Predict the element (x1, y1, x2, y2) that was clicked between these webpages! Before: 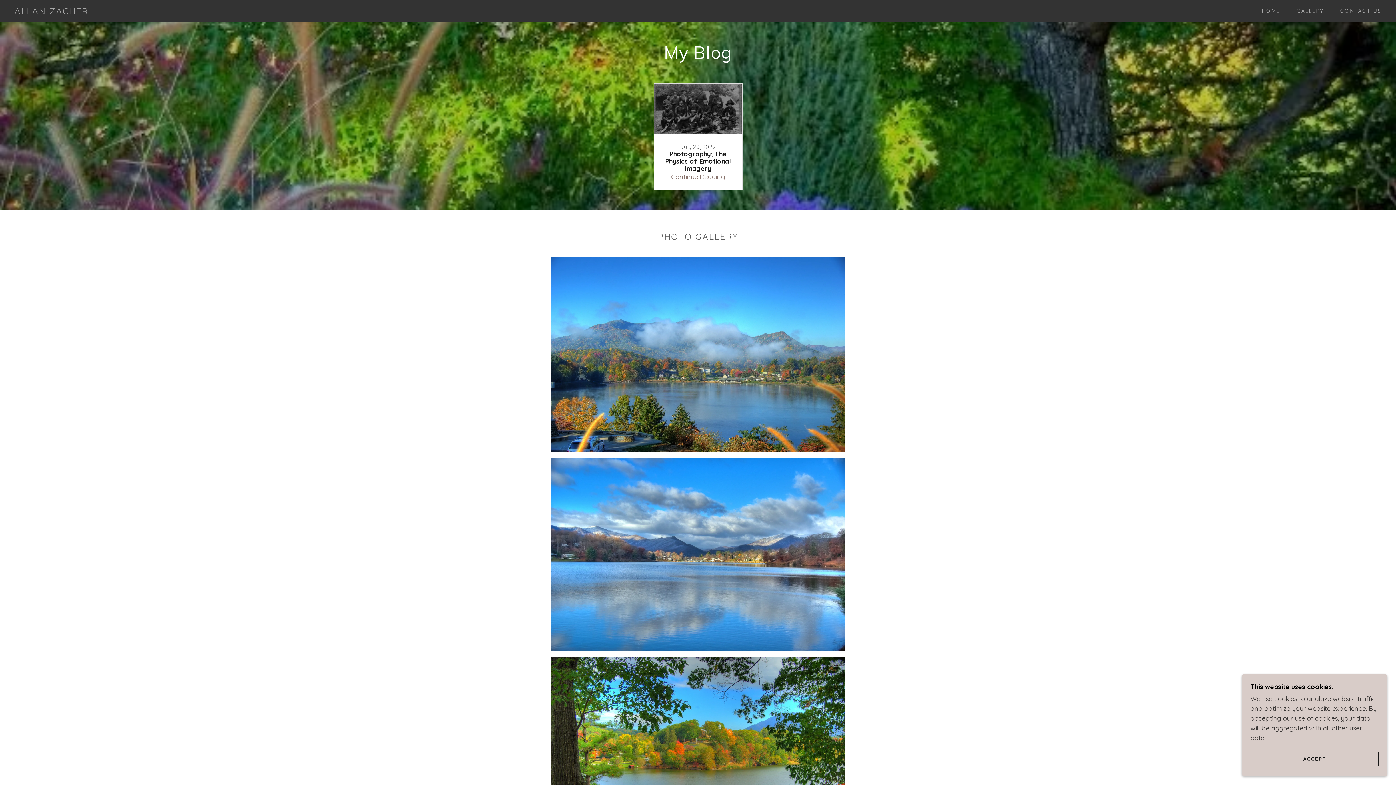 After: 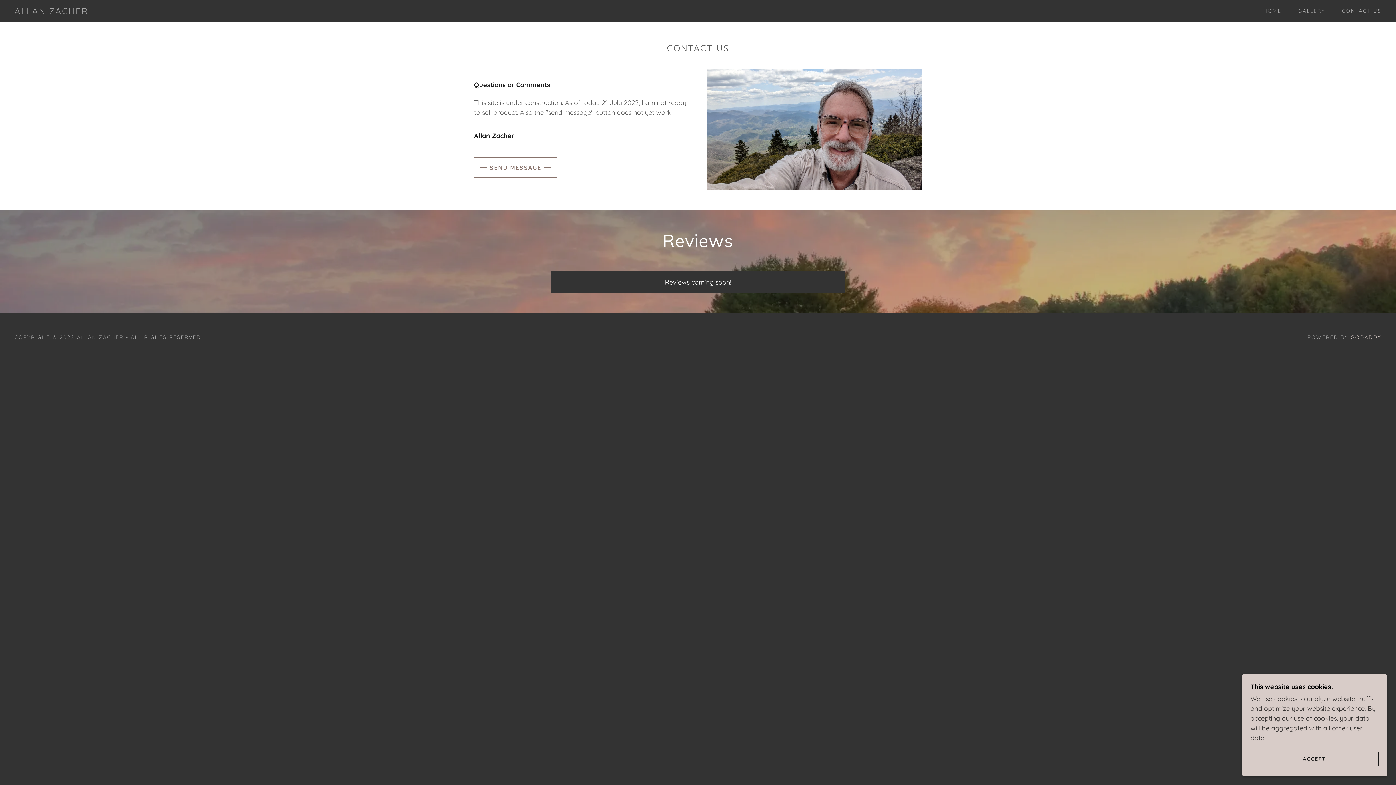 Action: bbox: (1333, 4, 1384, 17) label: CONTACT US